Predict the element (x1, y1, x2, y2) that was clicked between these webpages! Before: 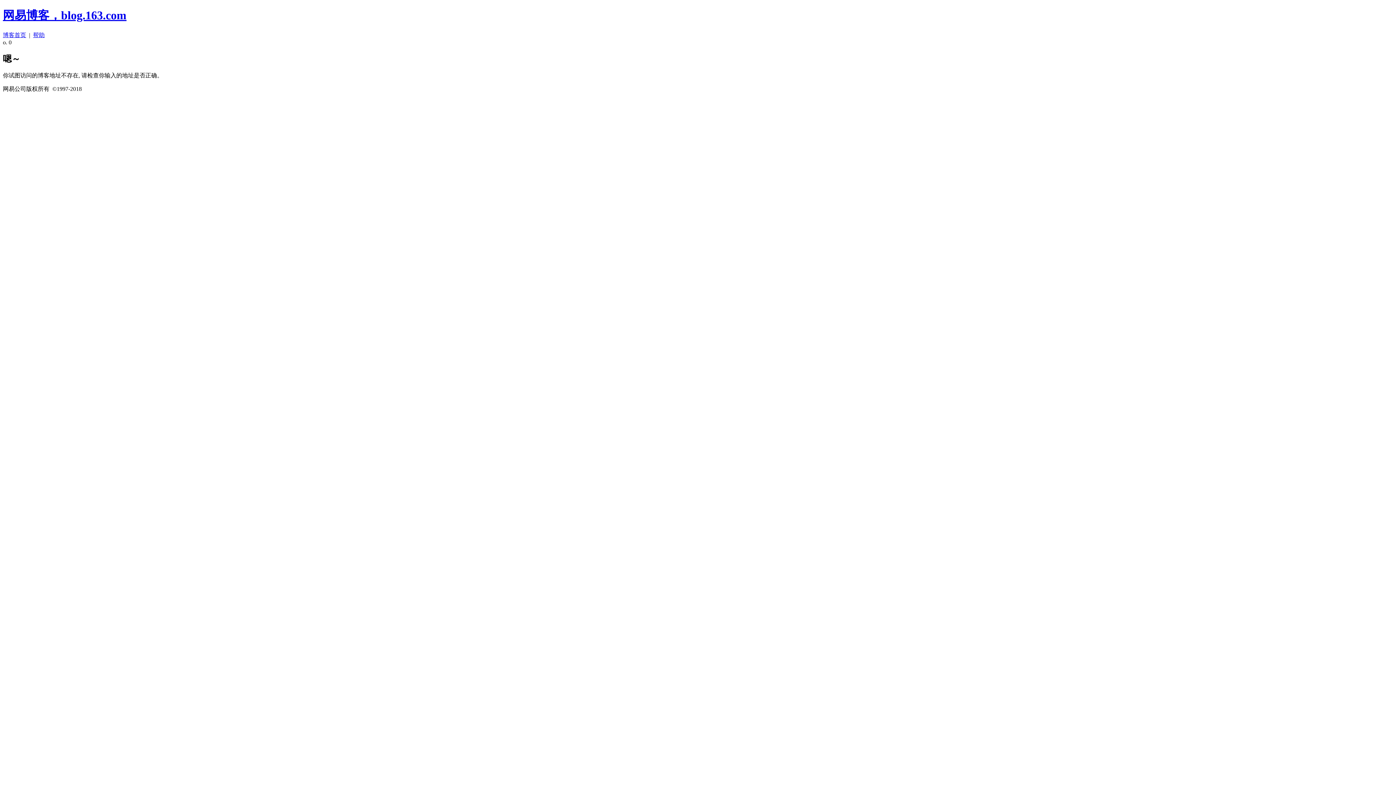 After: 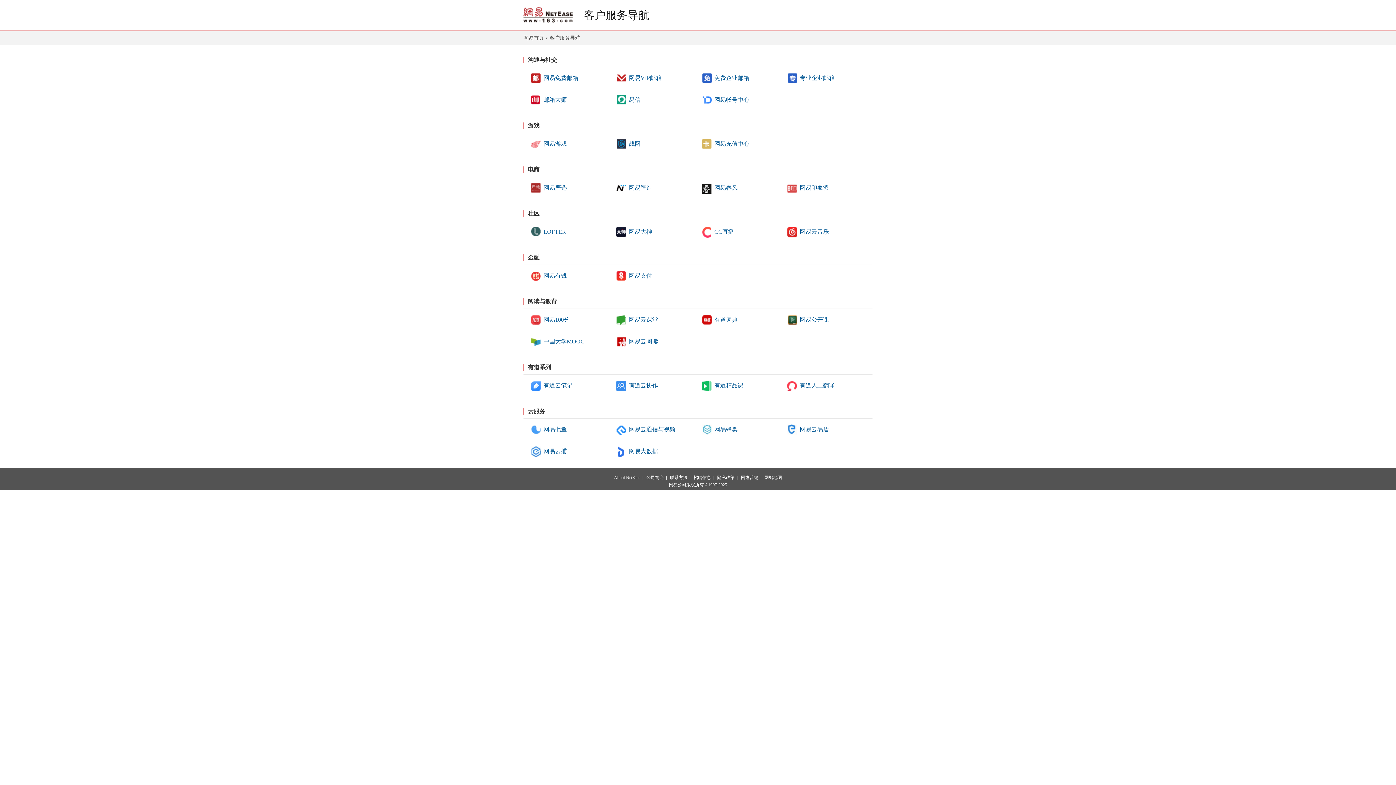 Action: label: 帮助 bbox: (33, 31, 44, 38)